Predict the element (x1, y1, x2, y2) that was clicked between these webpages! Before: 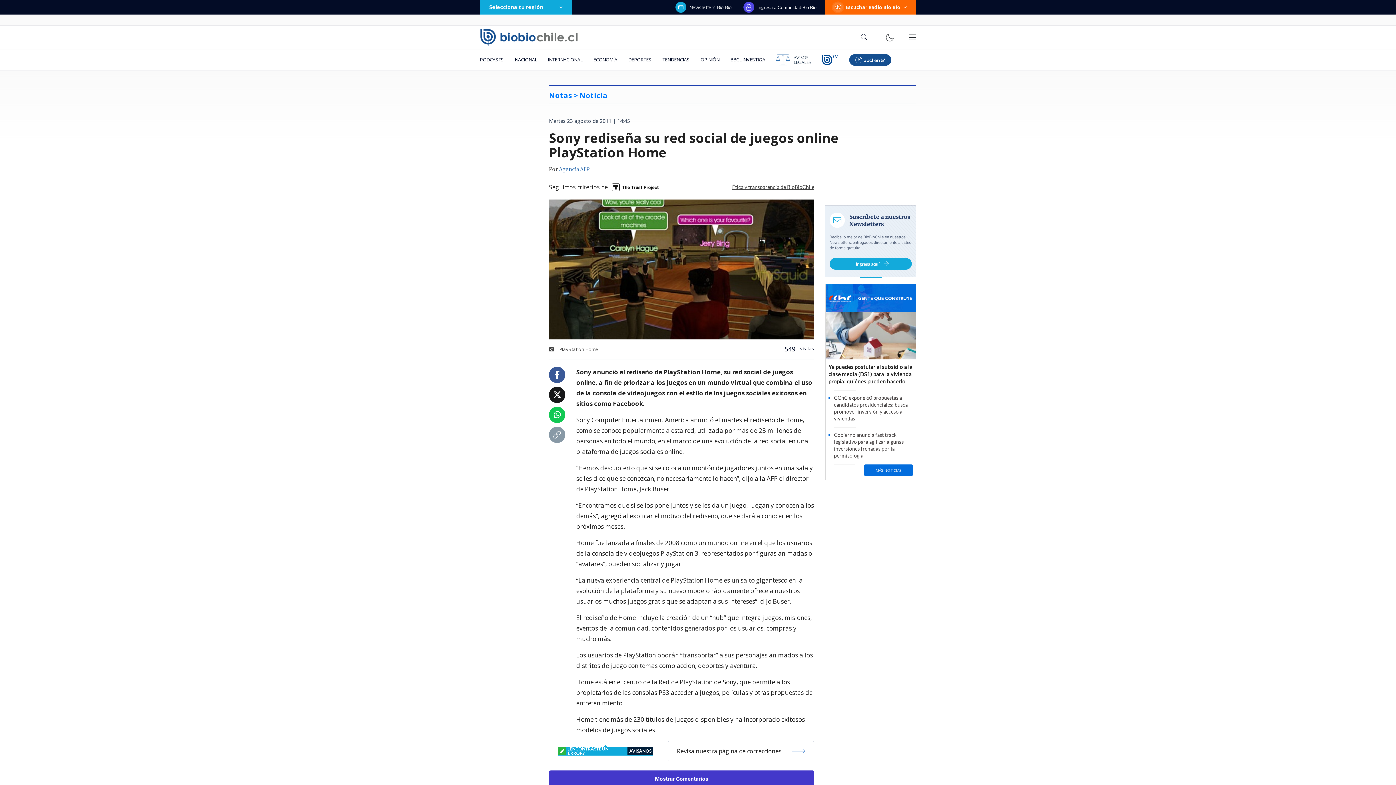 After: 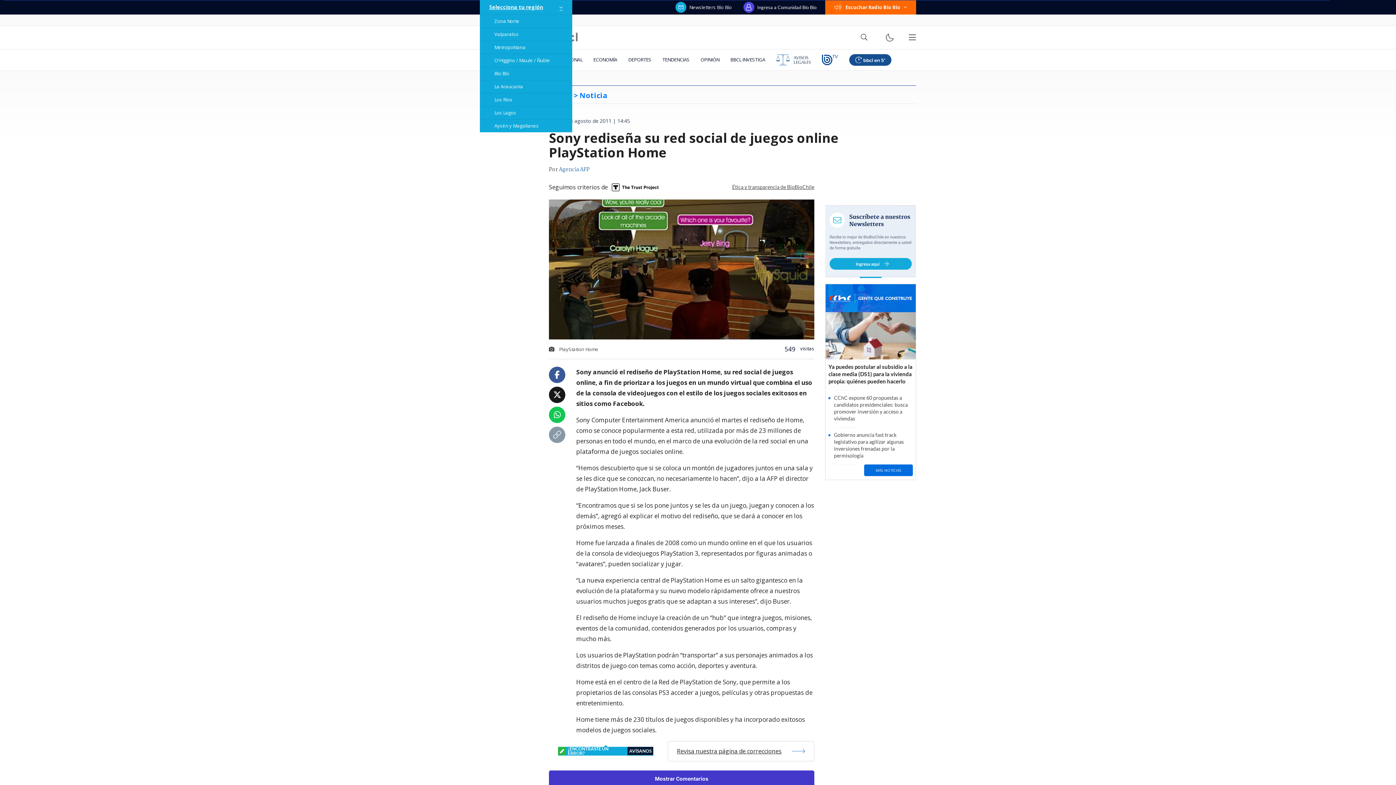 Action: bbox: (480, 0, 572, 14) label: Selecciona tu región